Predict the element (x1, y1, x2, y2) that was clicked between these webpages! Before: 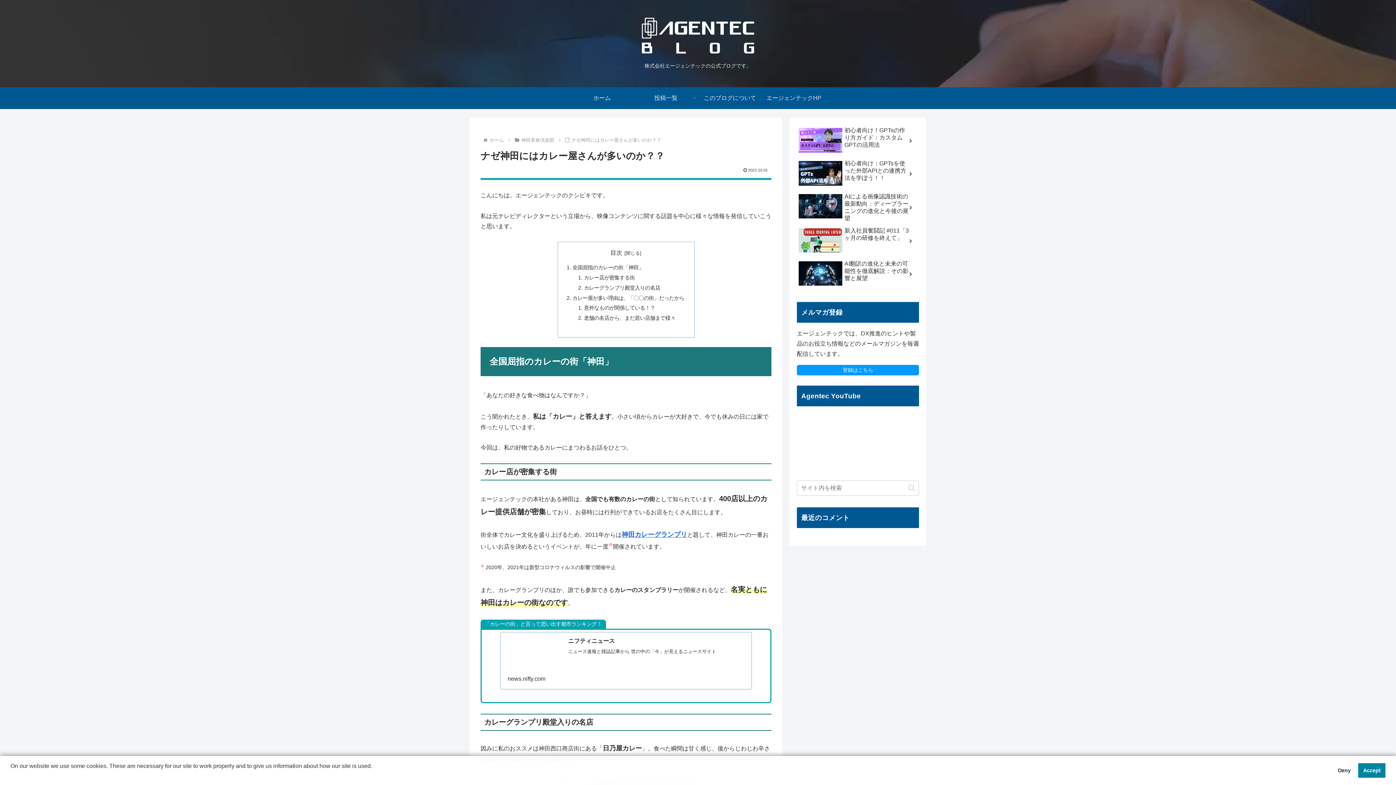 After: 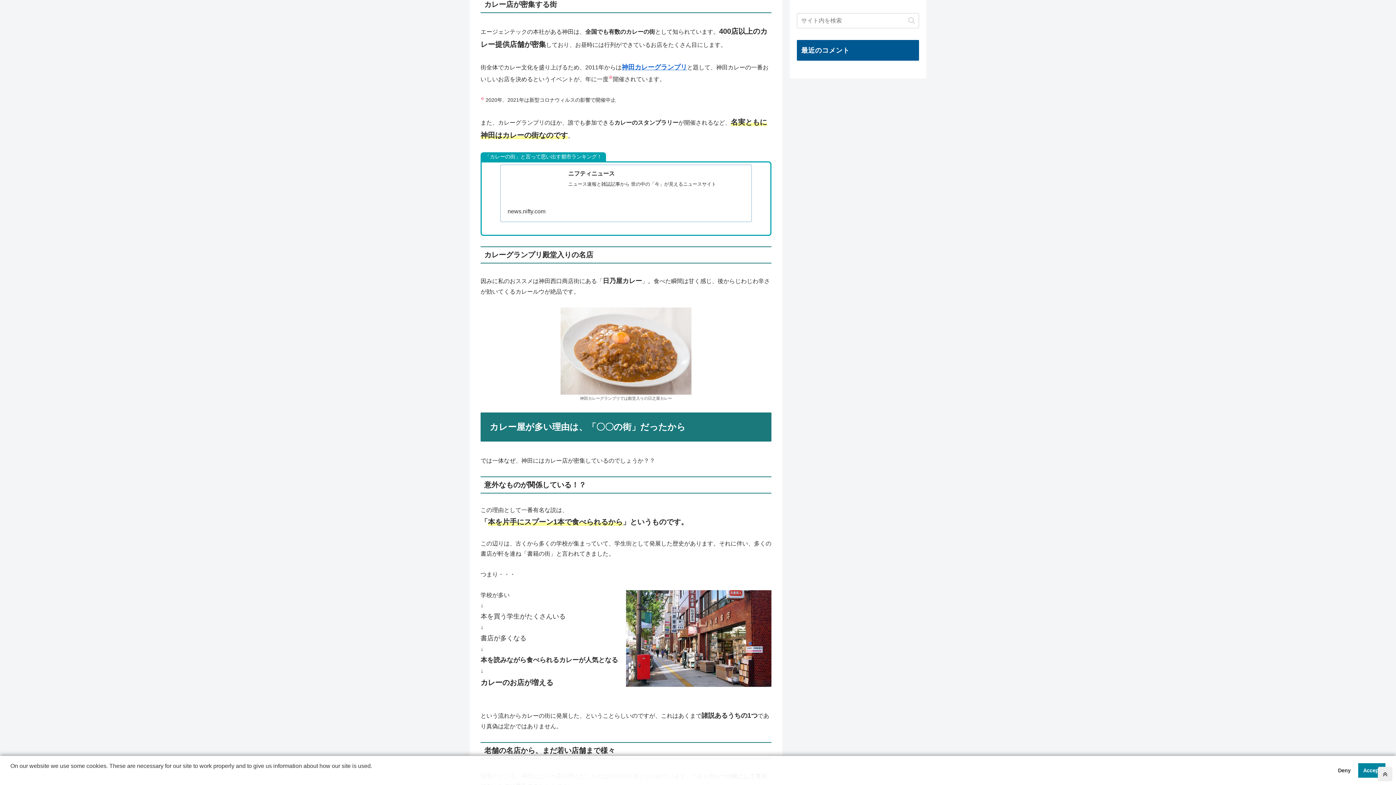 Action: label: カレー店が密集する街 bbox: (584, 274, 635, 280)